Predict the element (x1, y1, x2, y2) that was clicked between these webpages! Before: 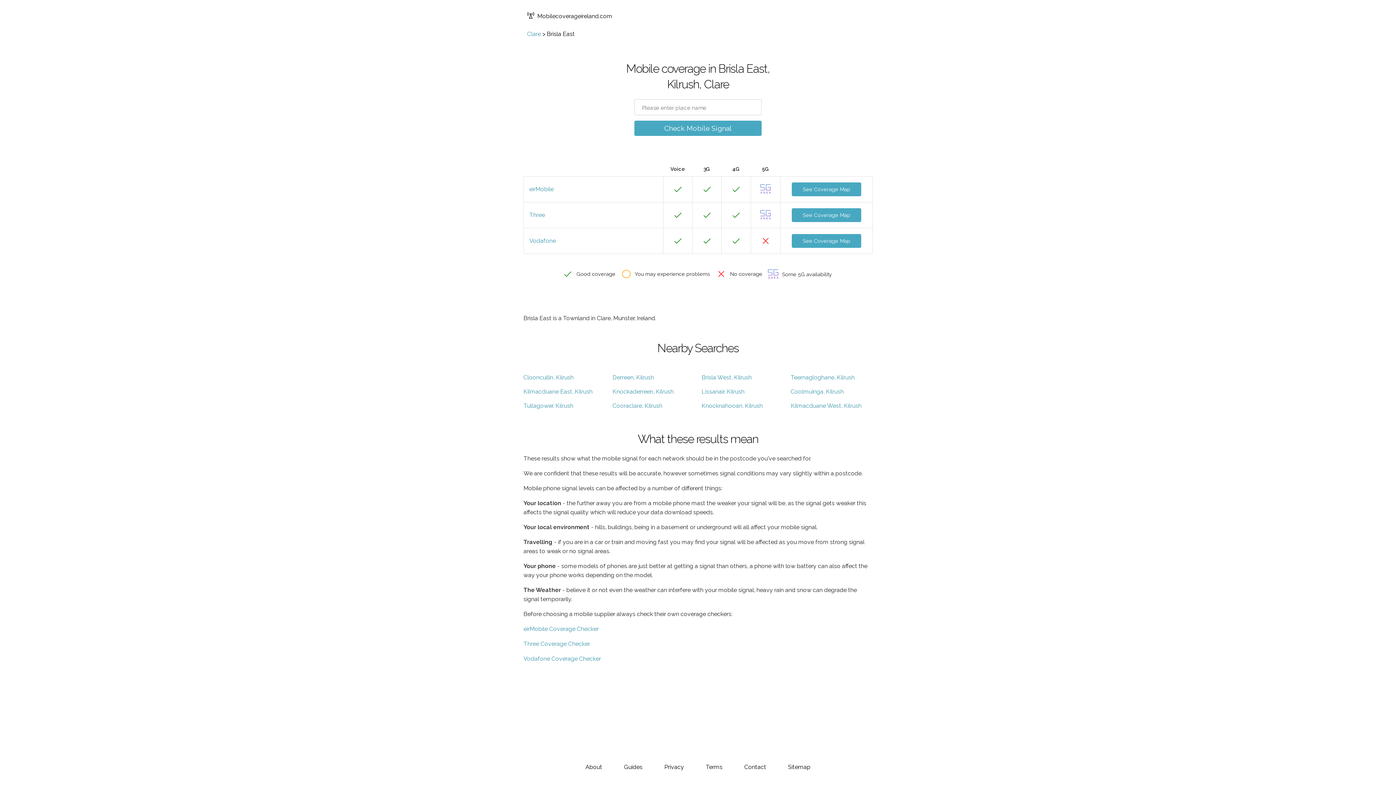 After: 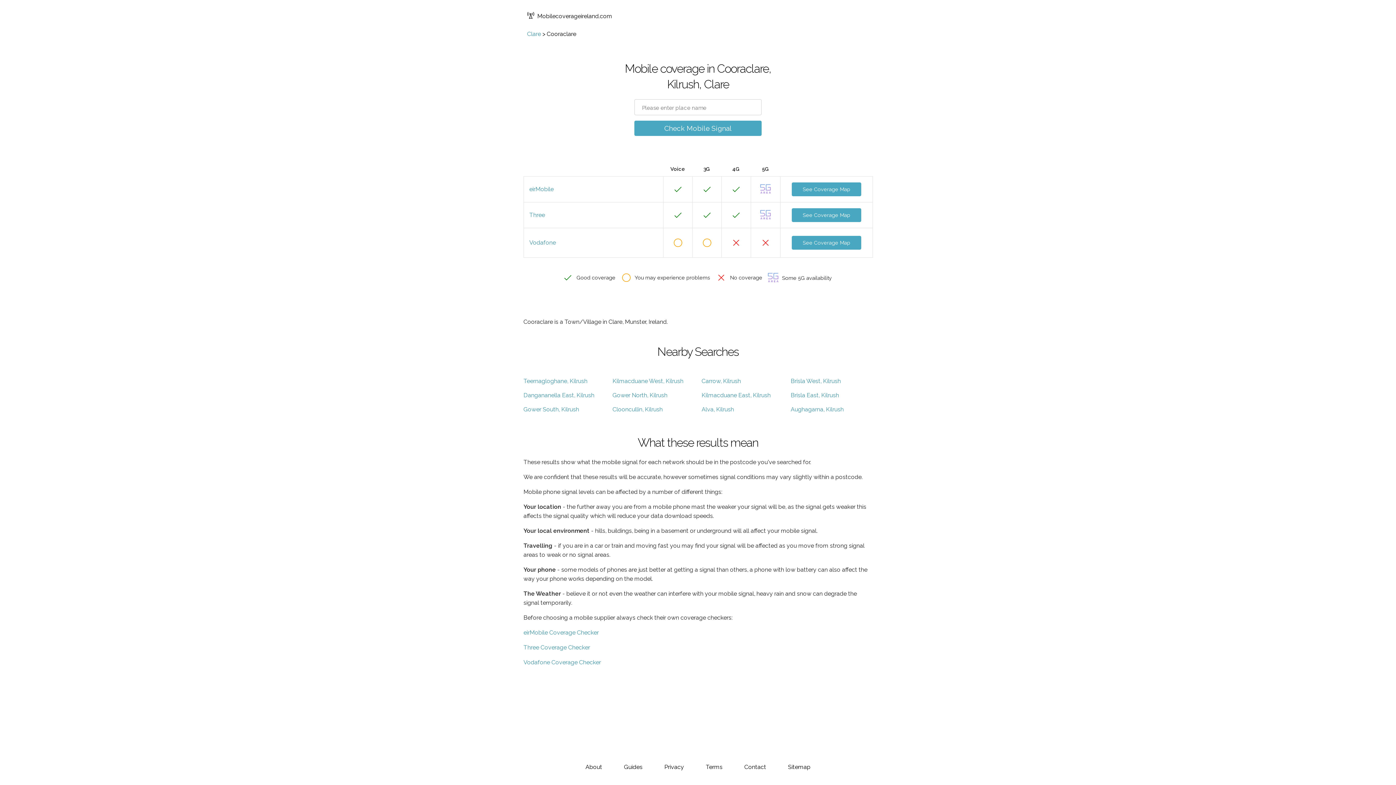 Action: bbox: (612, 402, 662, 409) label: Cooraclare, Kilrush